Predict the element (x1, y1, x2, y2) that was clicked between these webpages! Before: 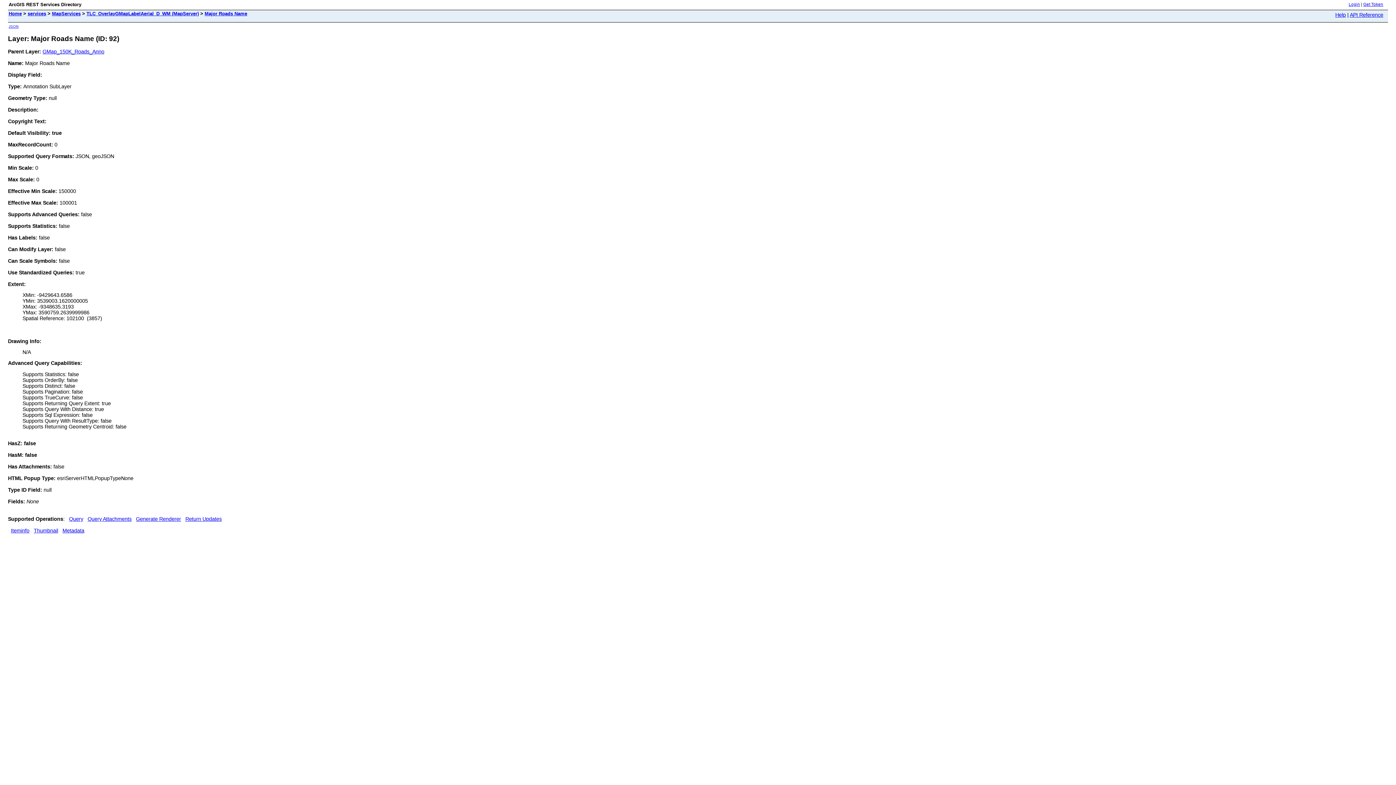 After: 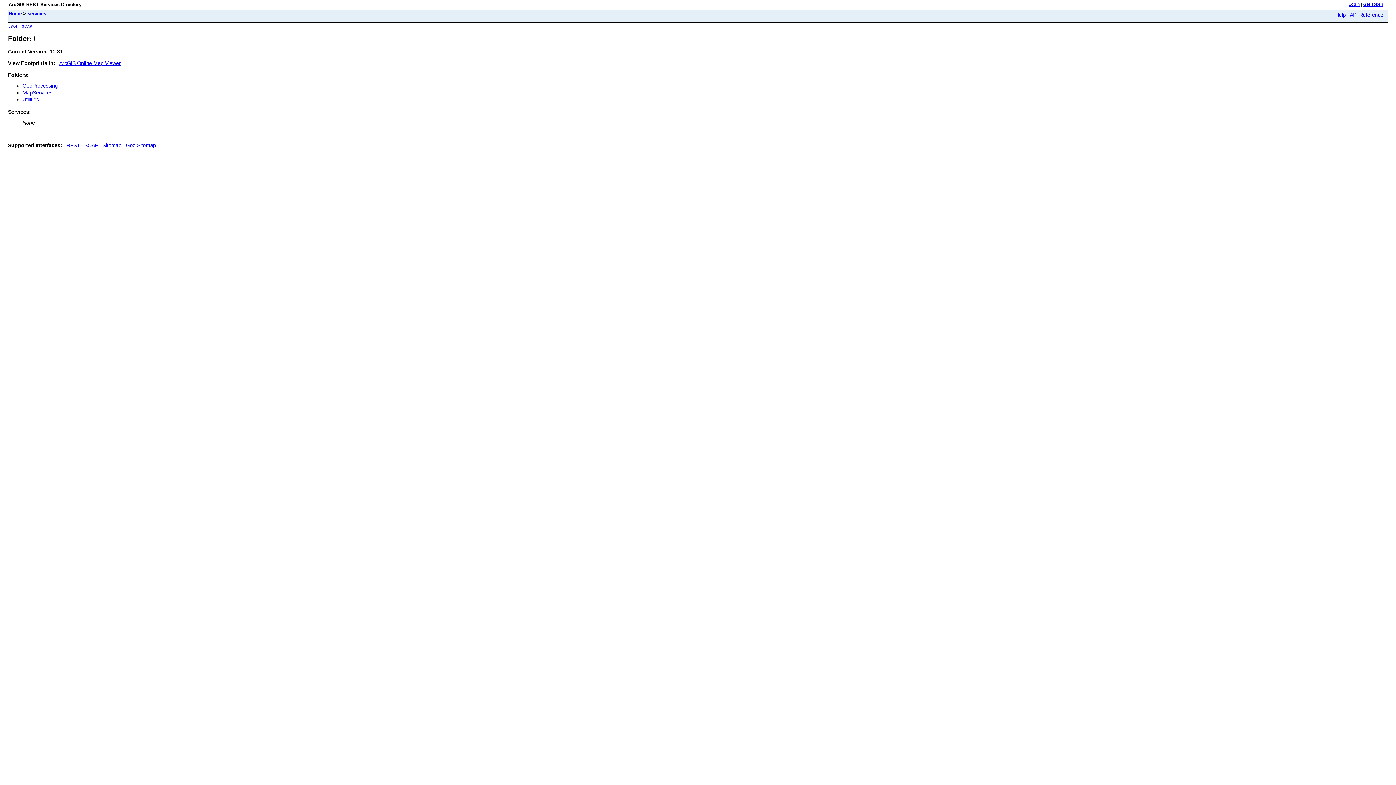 Action: label: Home bbox: (8, 10, 21, 16)